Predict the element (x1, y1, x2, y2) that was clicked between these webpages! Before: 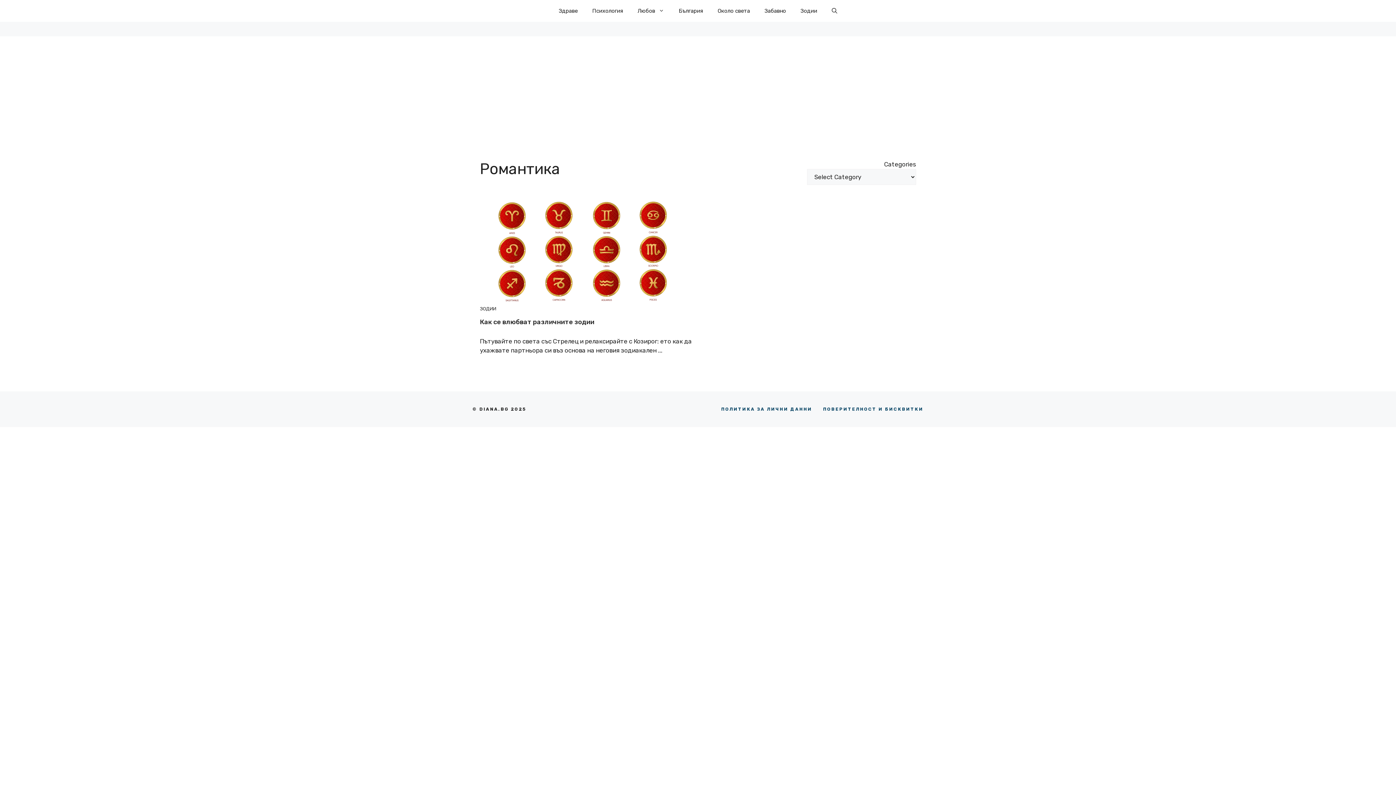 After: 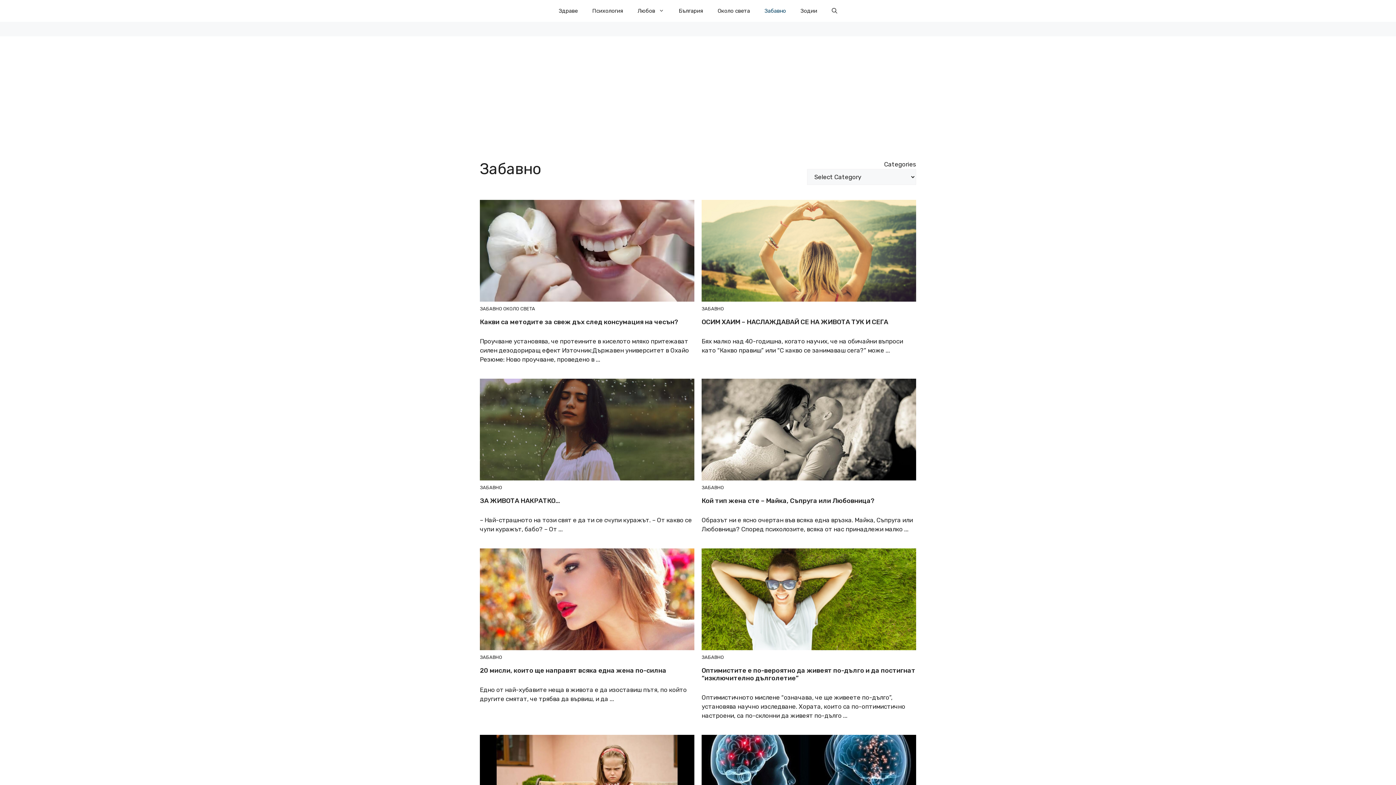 Action: bbox: (757, 0, 793, 21) label: Забавно